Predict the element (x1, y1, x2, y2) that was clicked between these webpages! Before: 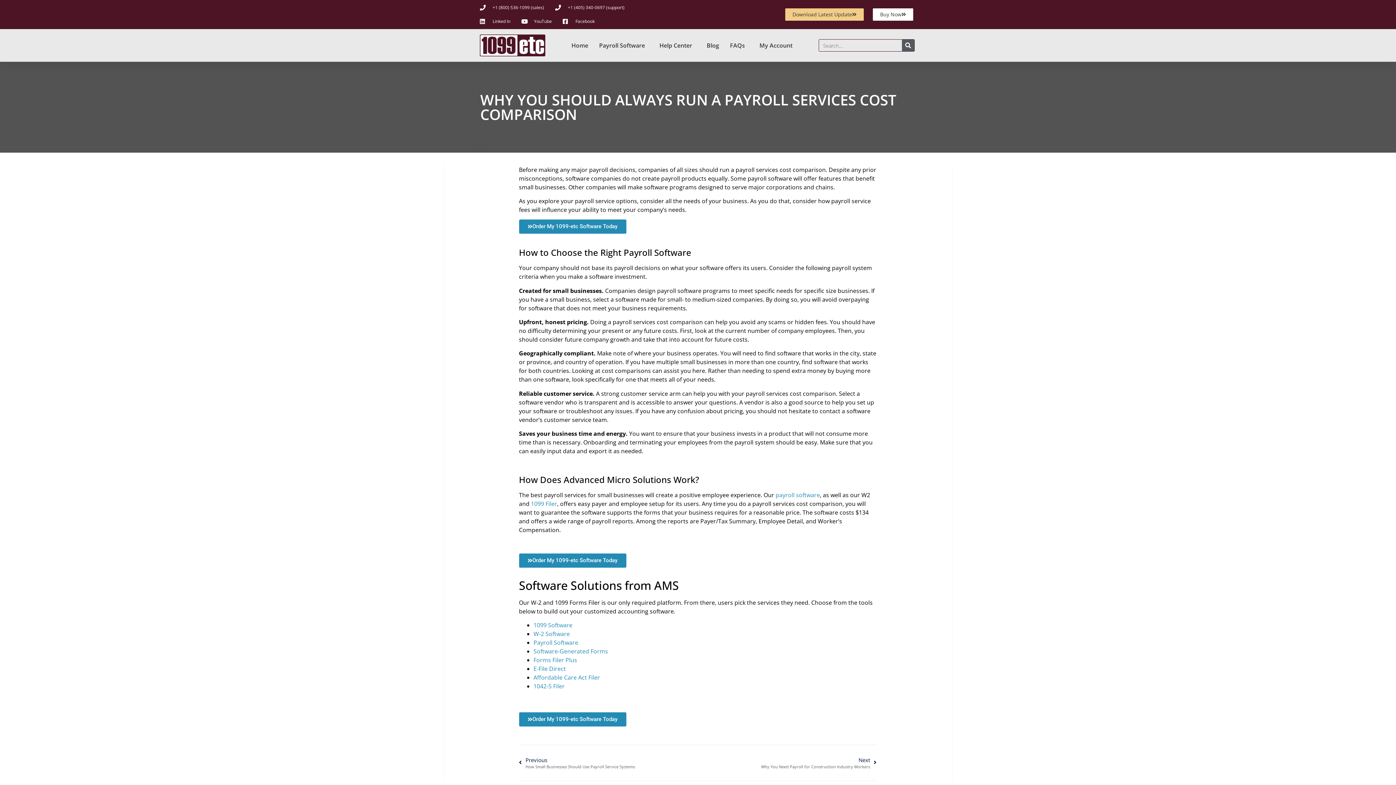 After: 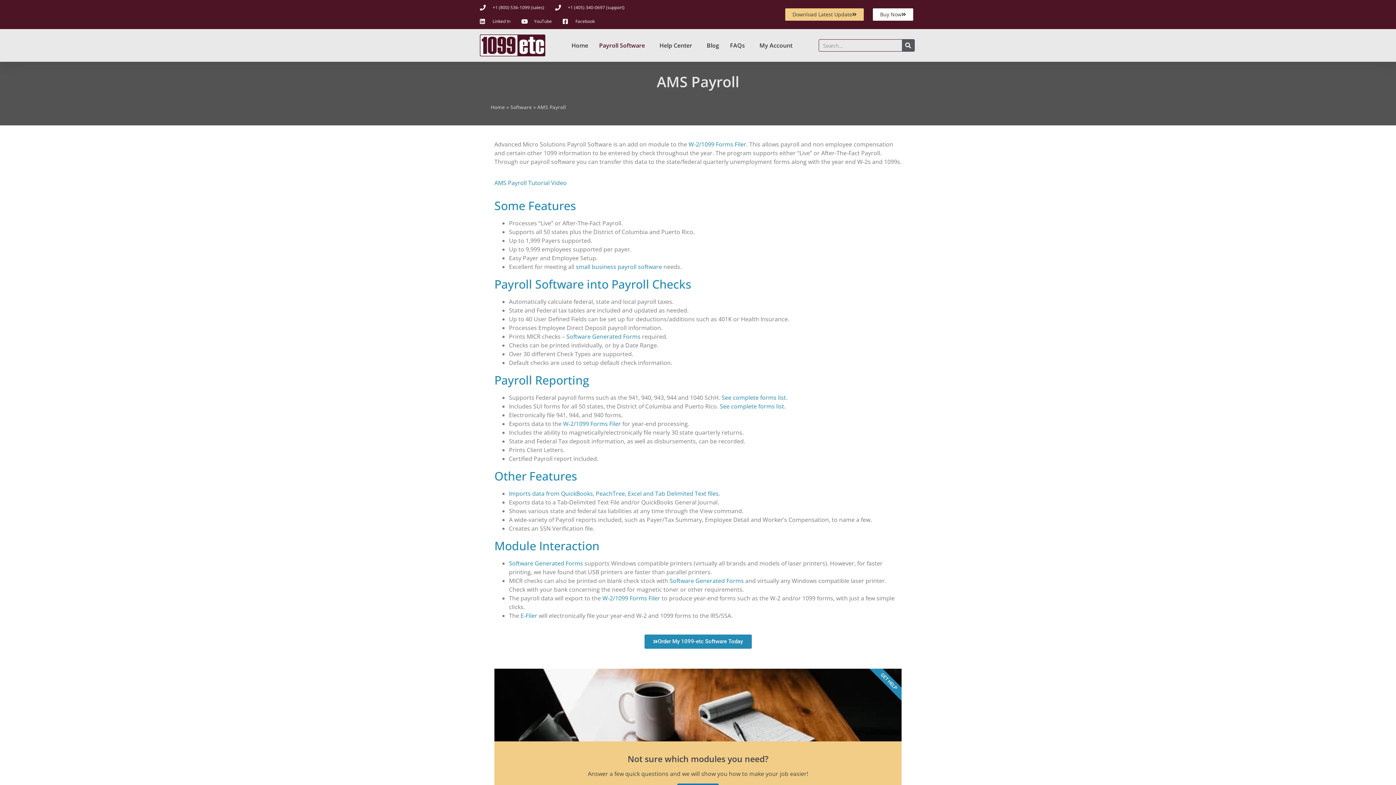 Action: bbox: (775, 491, 820, 499) label: payroll software